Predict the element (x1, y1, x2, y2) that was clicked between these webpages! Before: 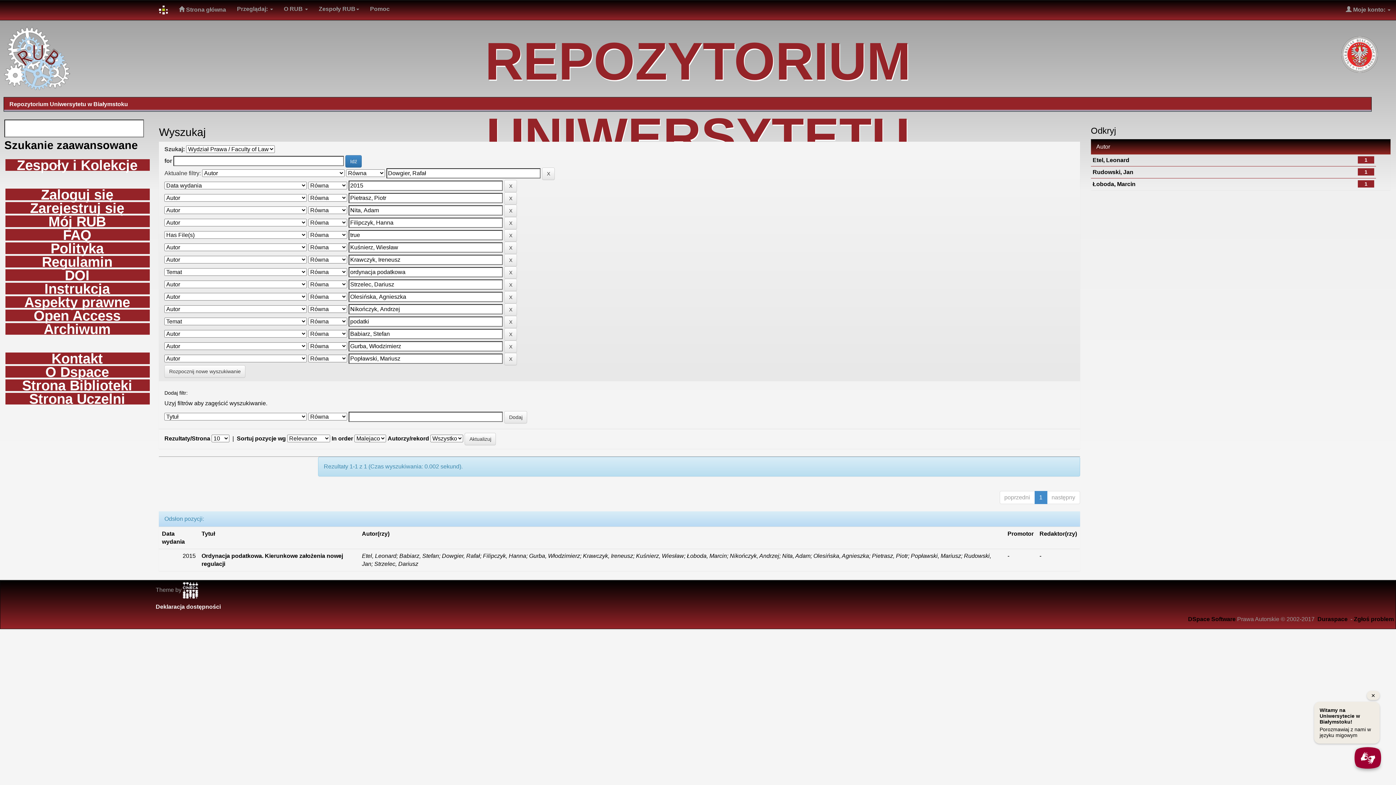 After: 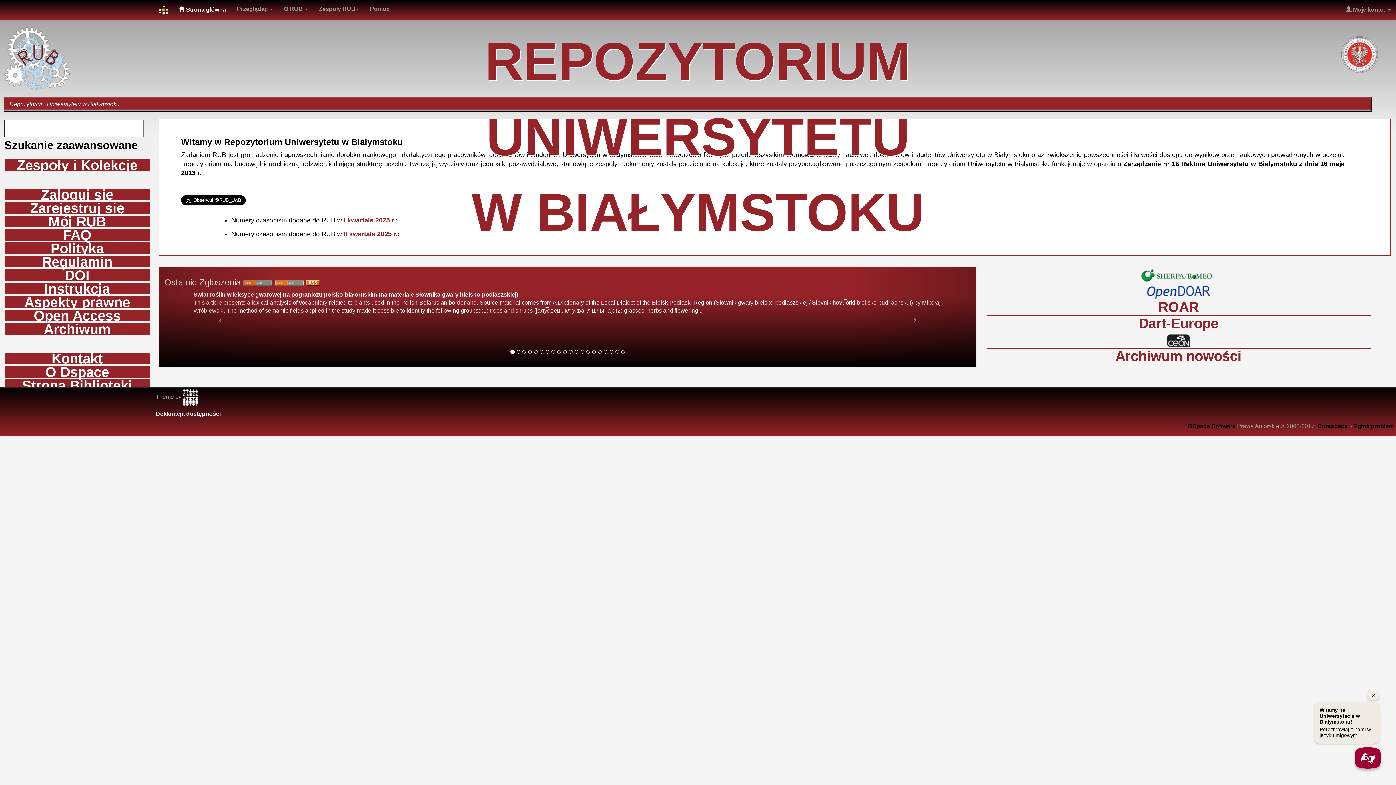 Action: bbox: (153, 0, 173, 20)